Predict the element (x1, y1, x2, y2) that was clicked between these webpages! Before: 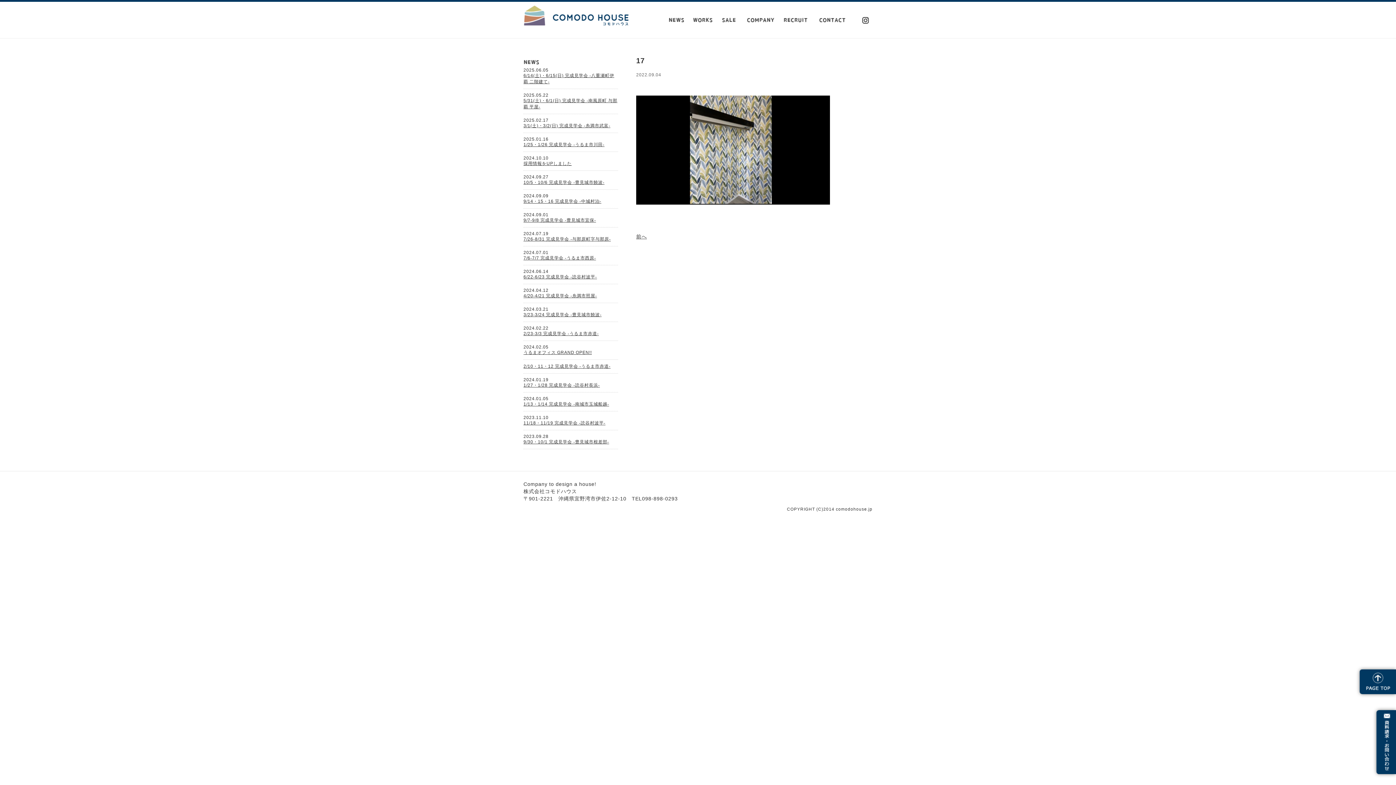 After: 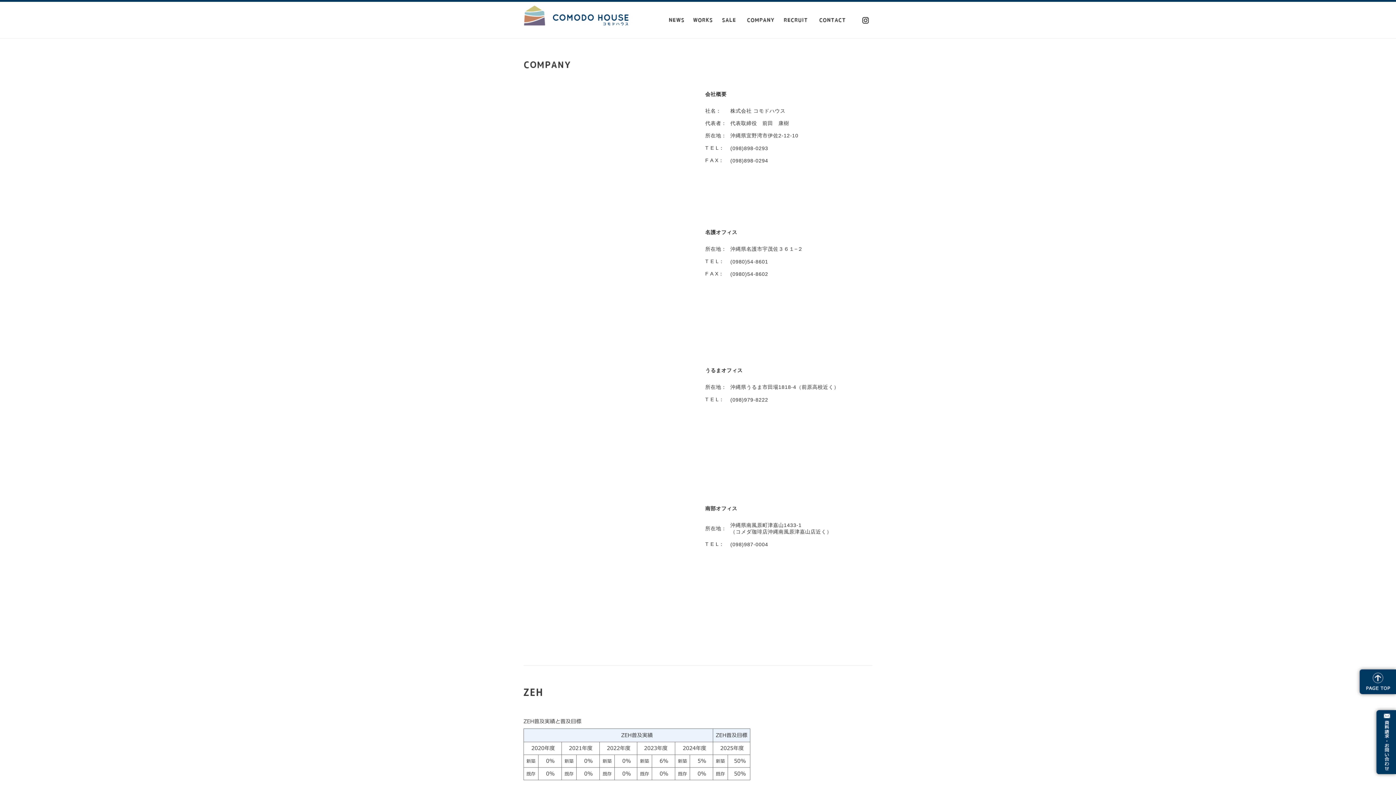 Action: label: COMPANY bbox: (741, 14, 780, 25)